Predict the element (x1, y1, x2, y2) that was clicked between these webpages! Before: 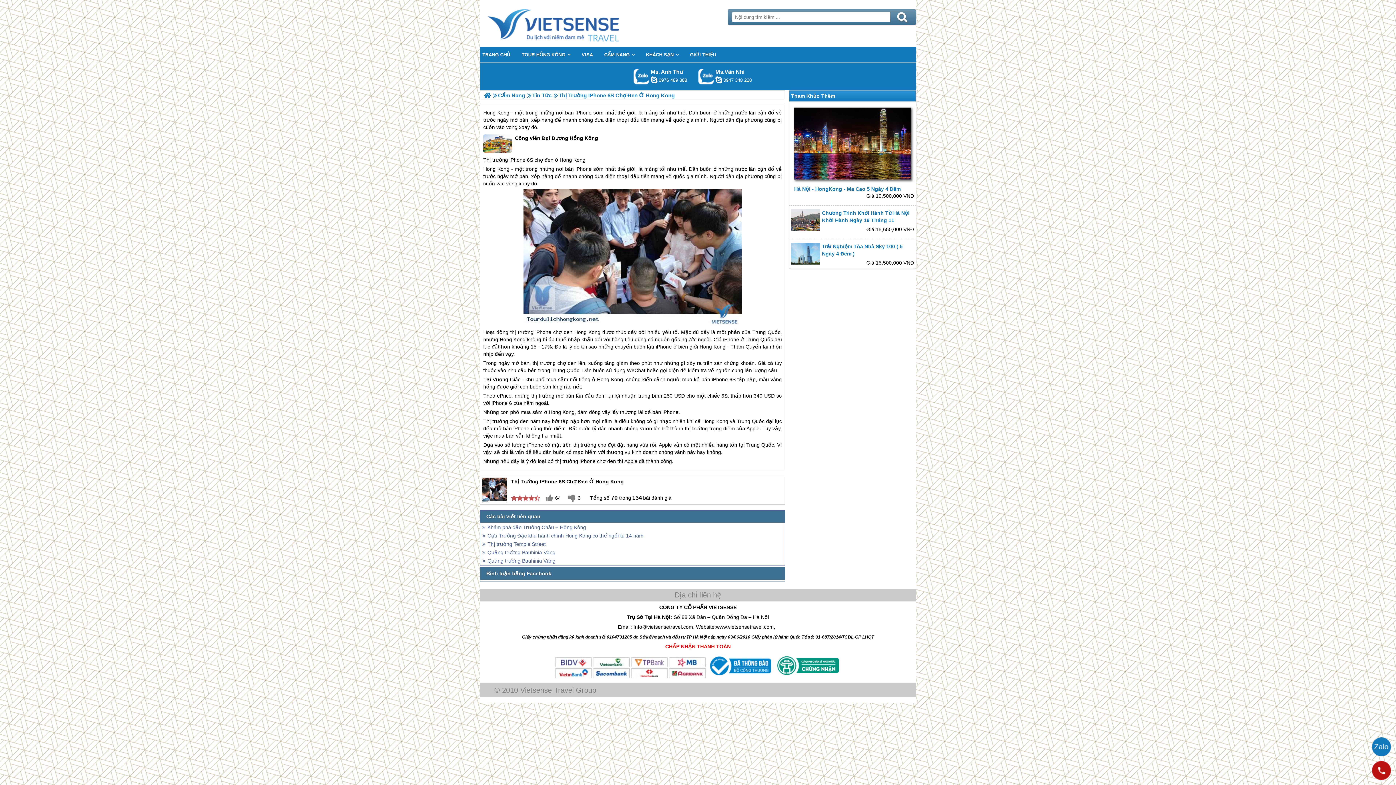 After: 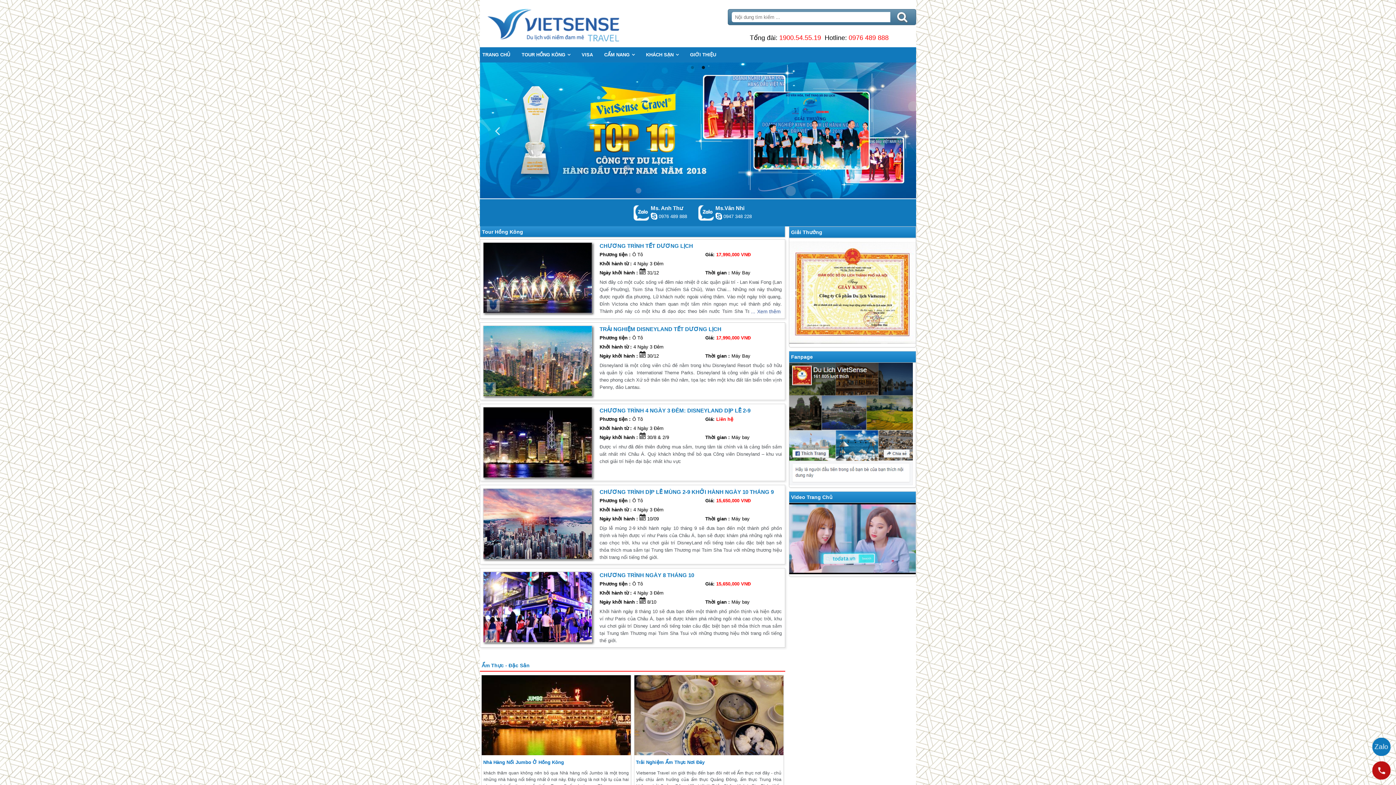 Action: label: Trang Chủ bbox: (480, 0, 663, 47)